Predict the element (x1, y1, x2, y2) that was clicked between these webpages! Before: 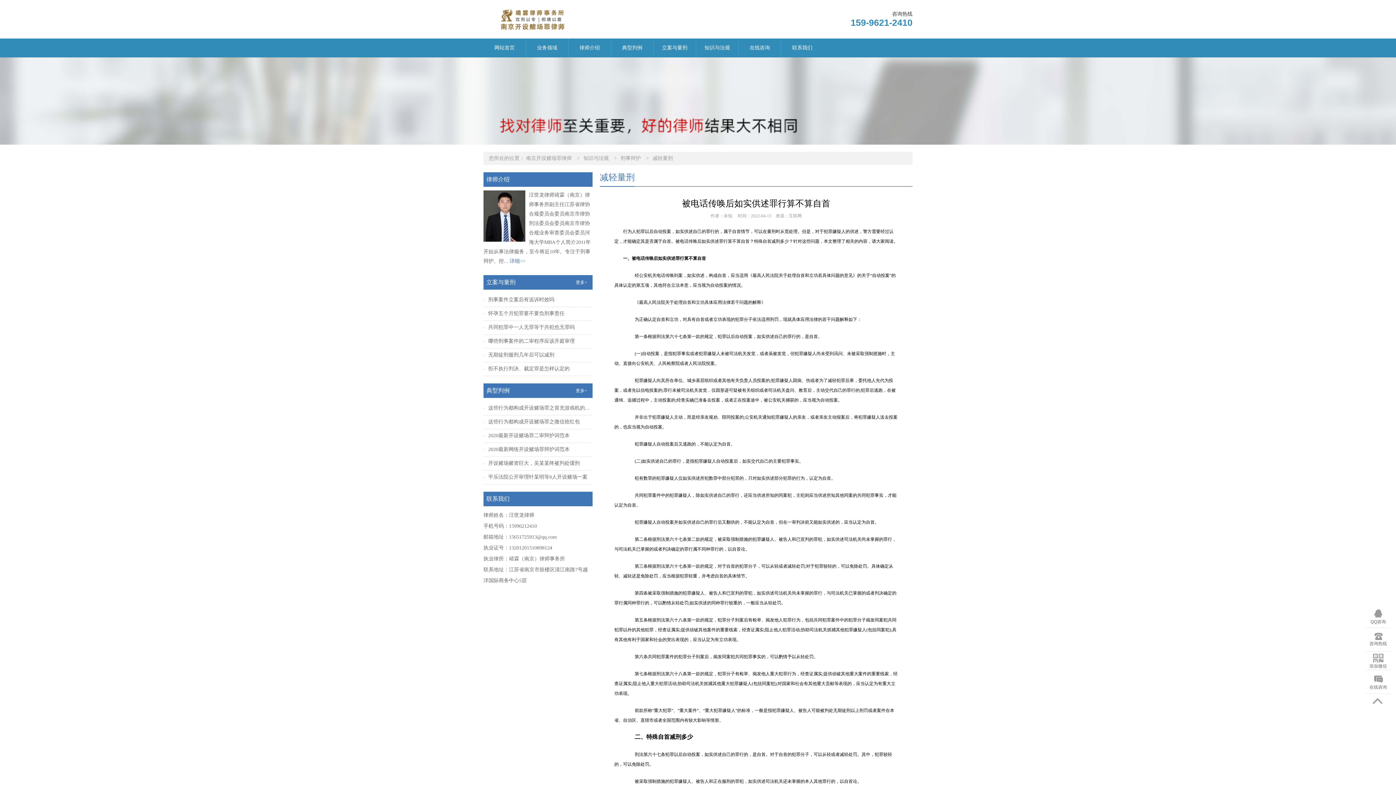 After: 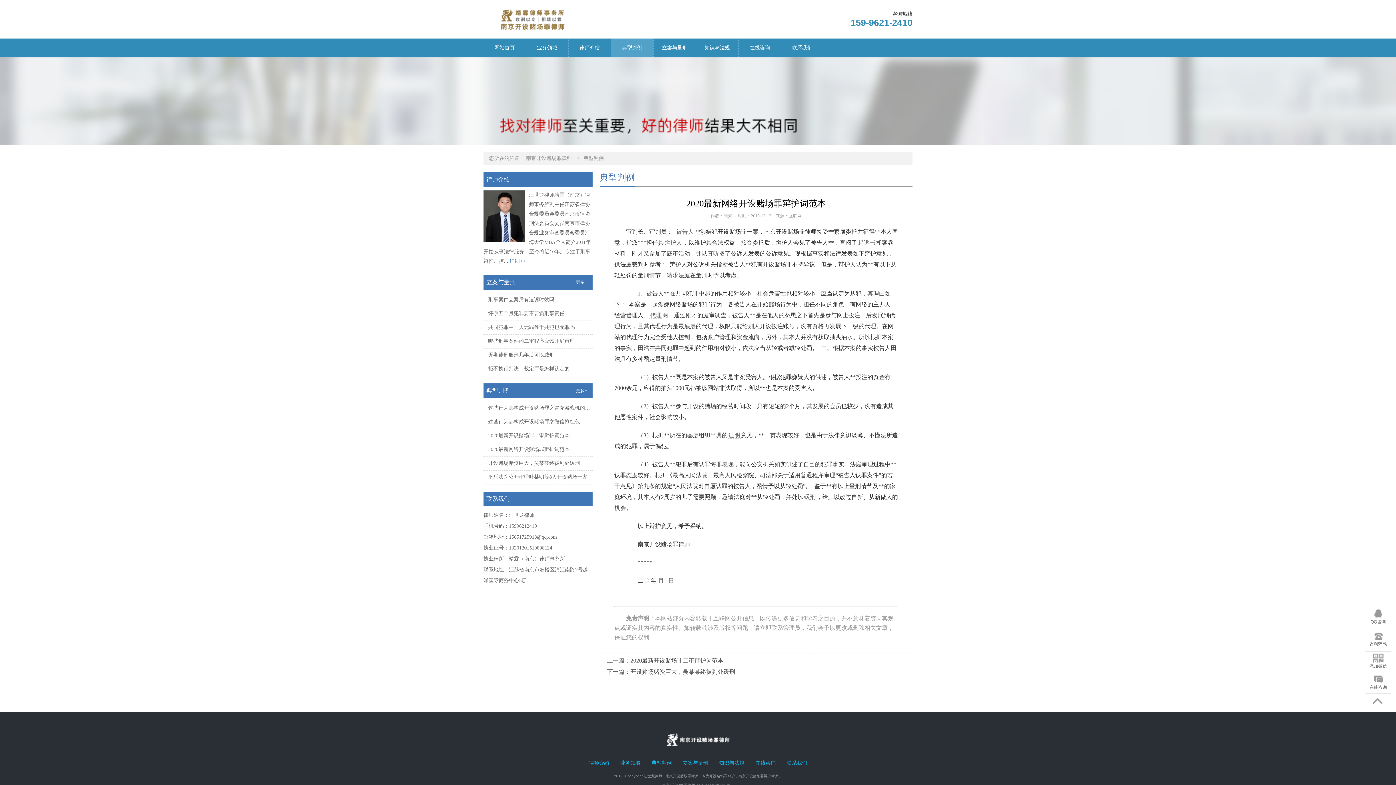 Action: bbox: (483, 443, 592, 457) label: 2020最新网络开设赌场罪辩护词范本